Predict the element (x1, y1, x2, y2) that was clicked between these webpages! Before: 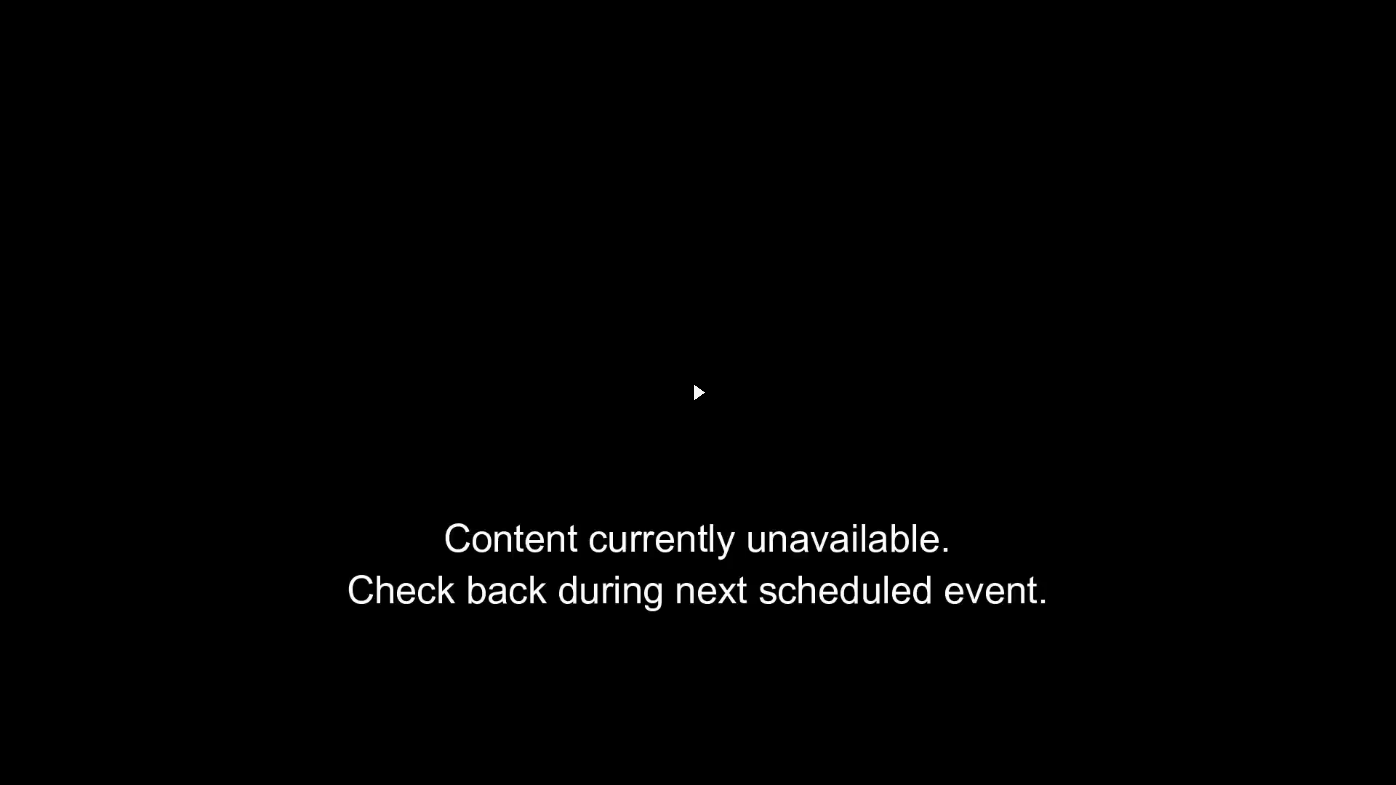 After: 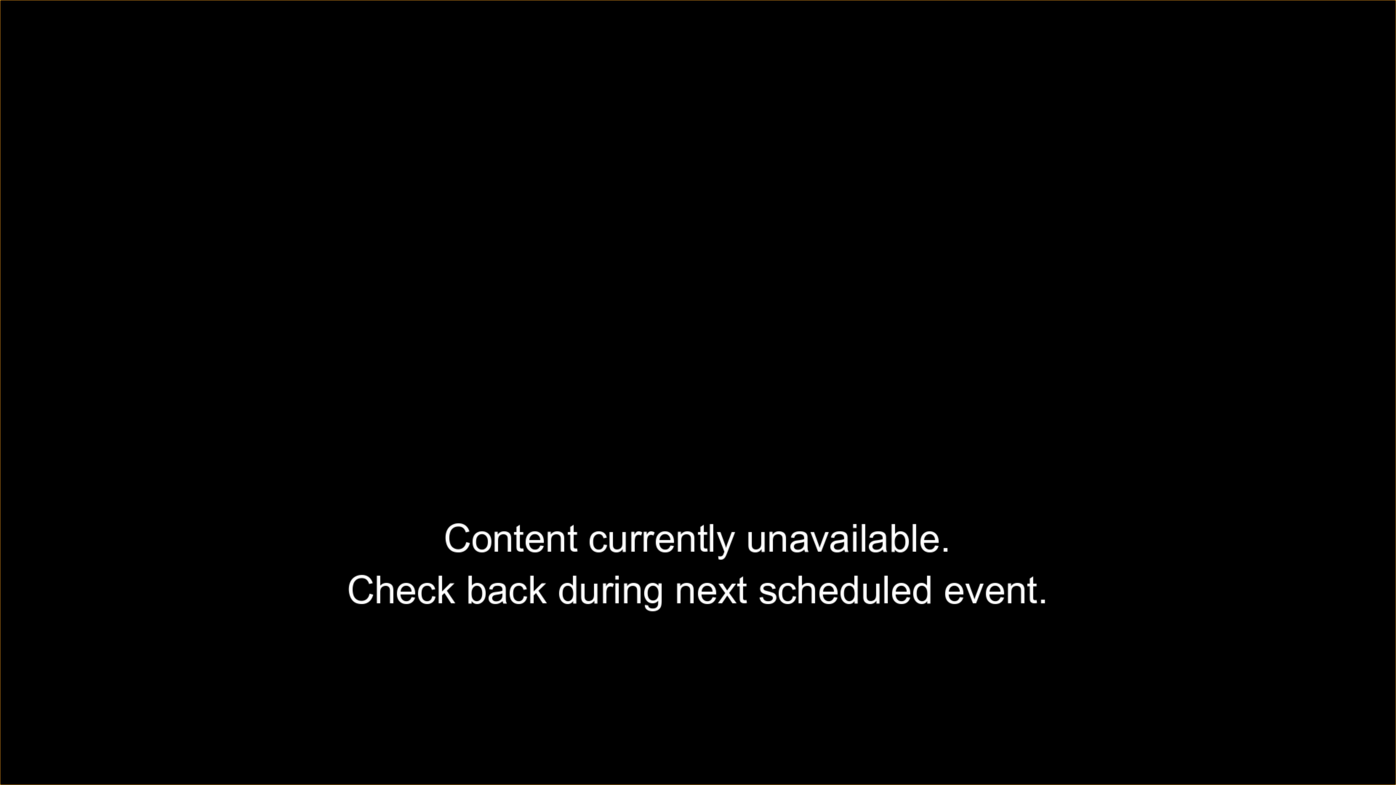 Action: bbox: (0, 0, 1396, 785) label: Toggle Play Pause